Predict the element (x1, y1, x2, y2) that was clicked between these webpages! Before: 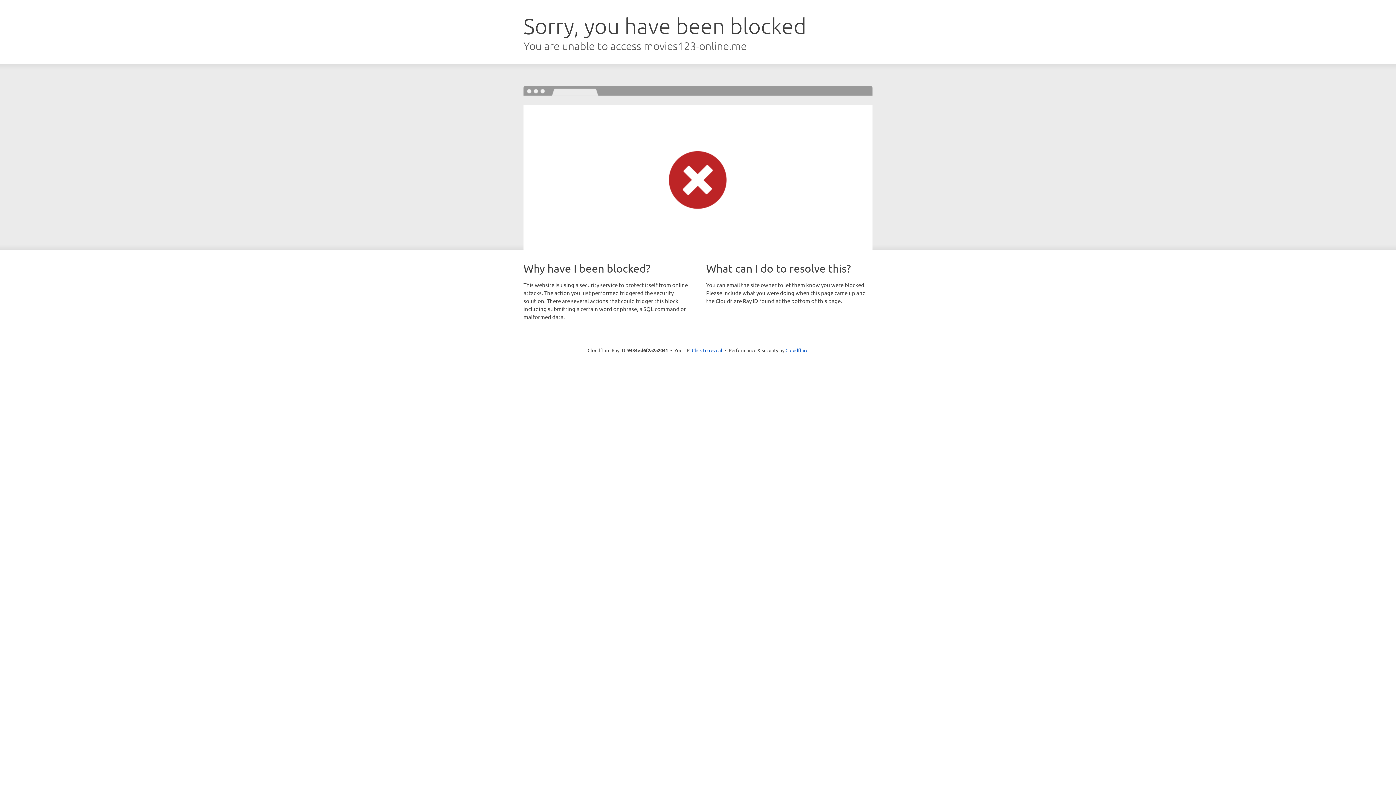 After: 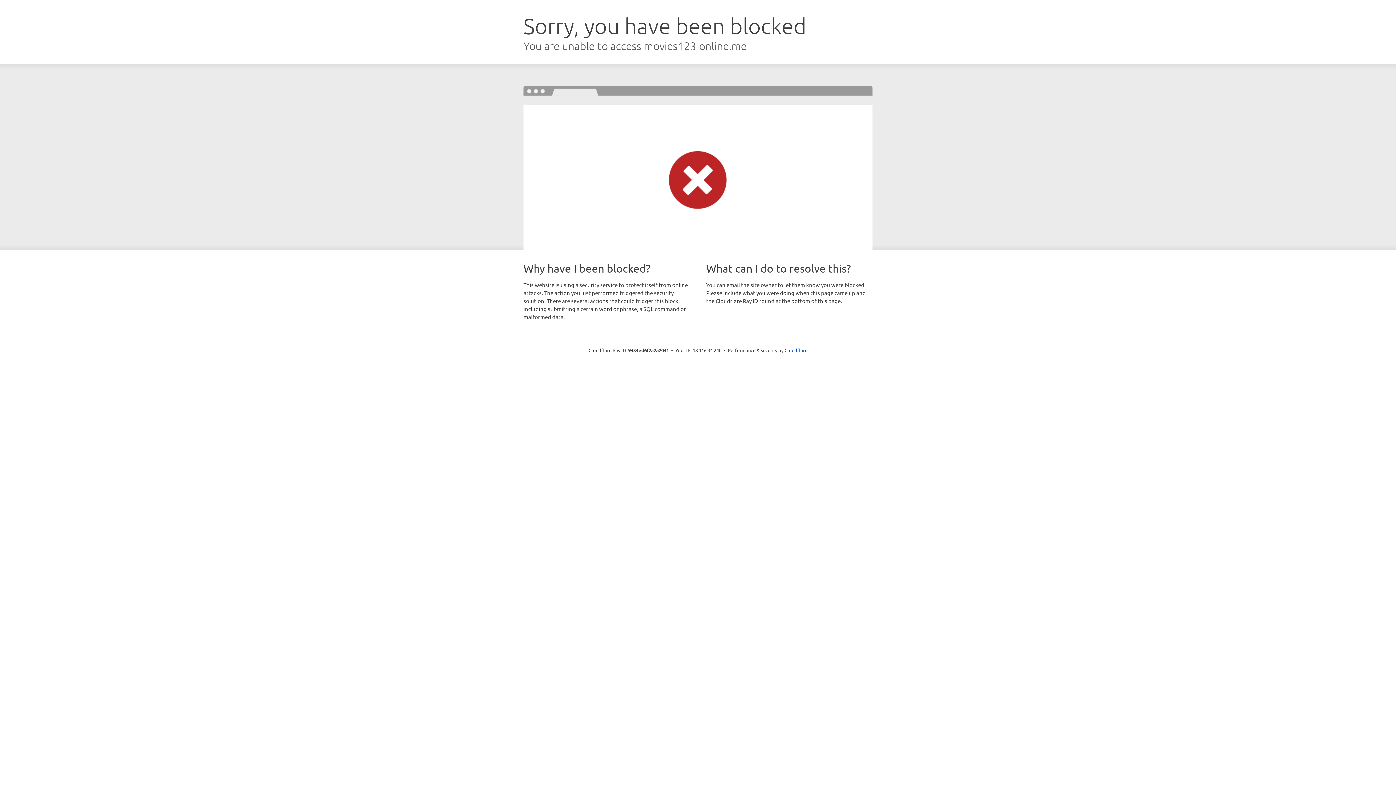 Action: label: Click to reveal bbox: (692, 346, 722, 353)